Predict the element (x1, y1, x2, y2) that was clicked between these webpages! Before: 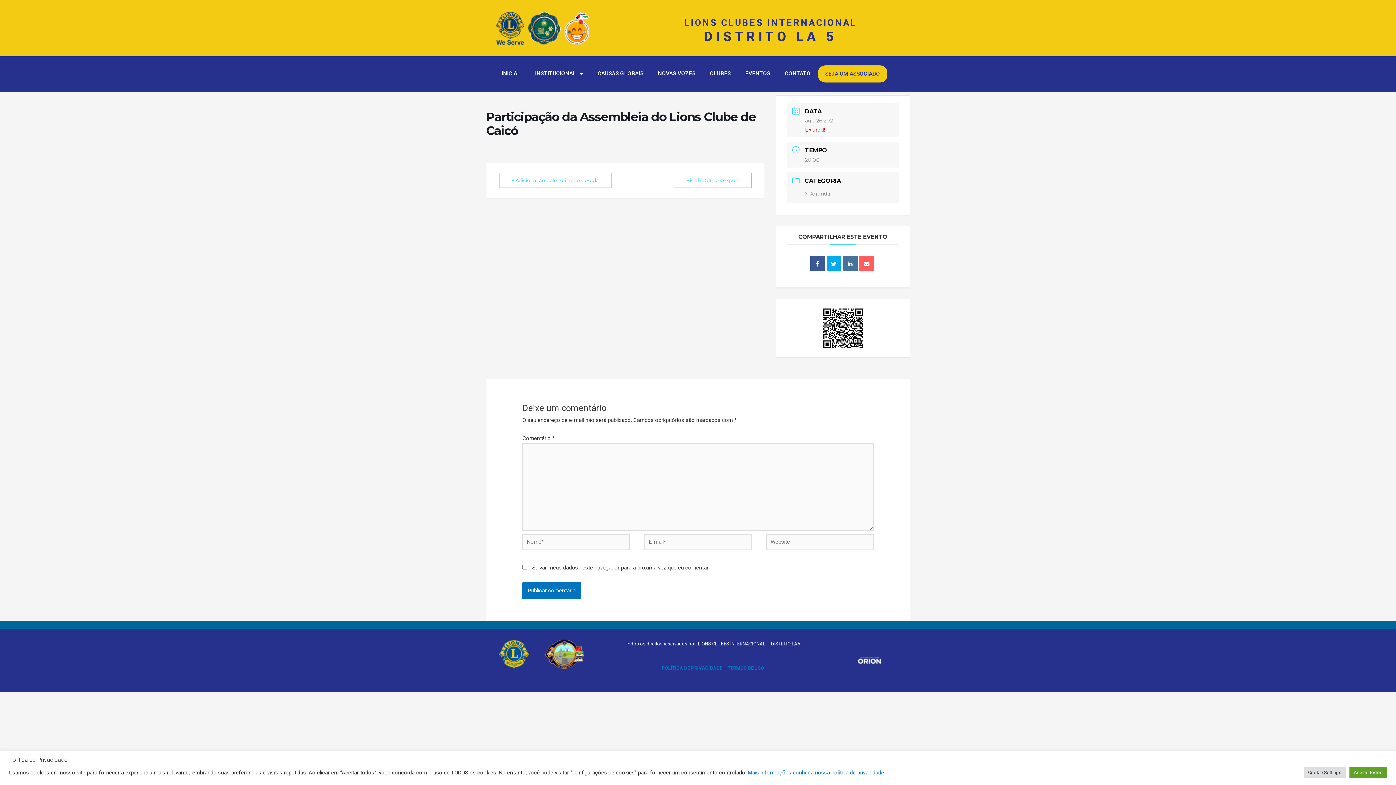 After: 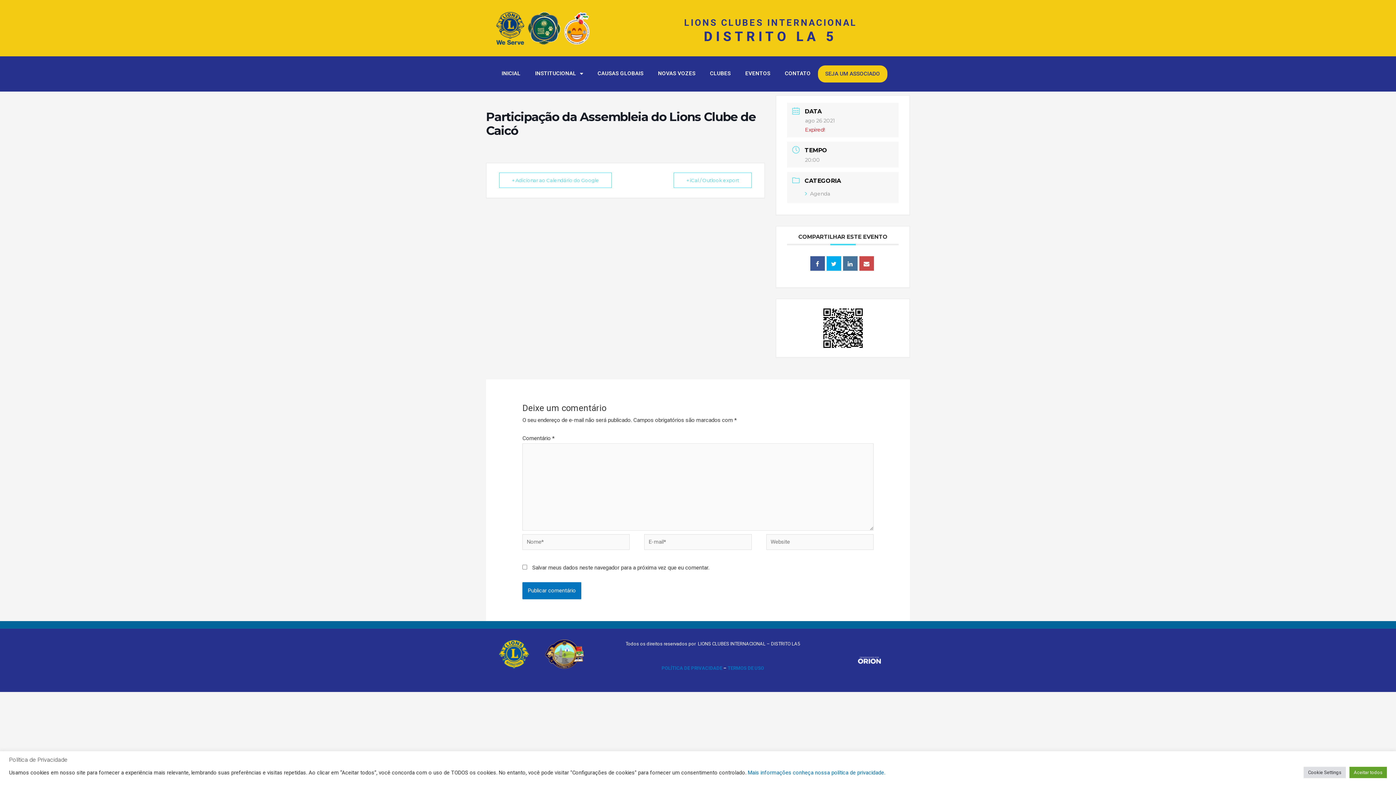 Action: bbox: (859, 256, 874, 270)